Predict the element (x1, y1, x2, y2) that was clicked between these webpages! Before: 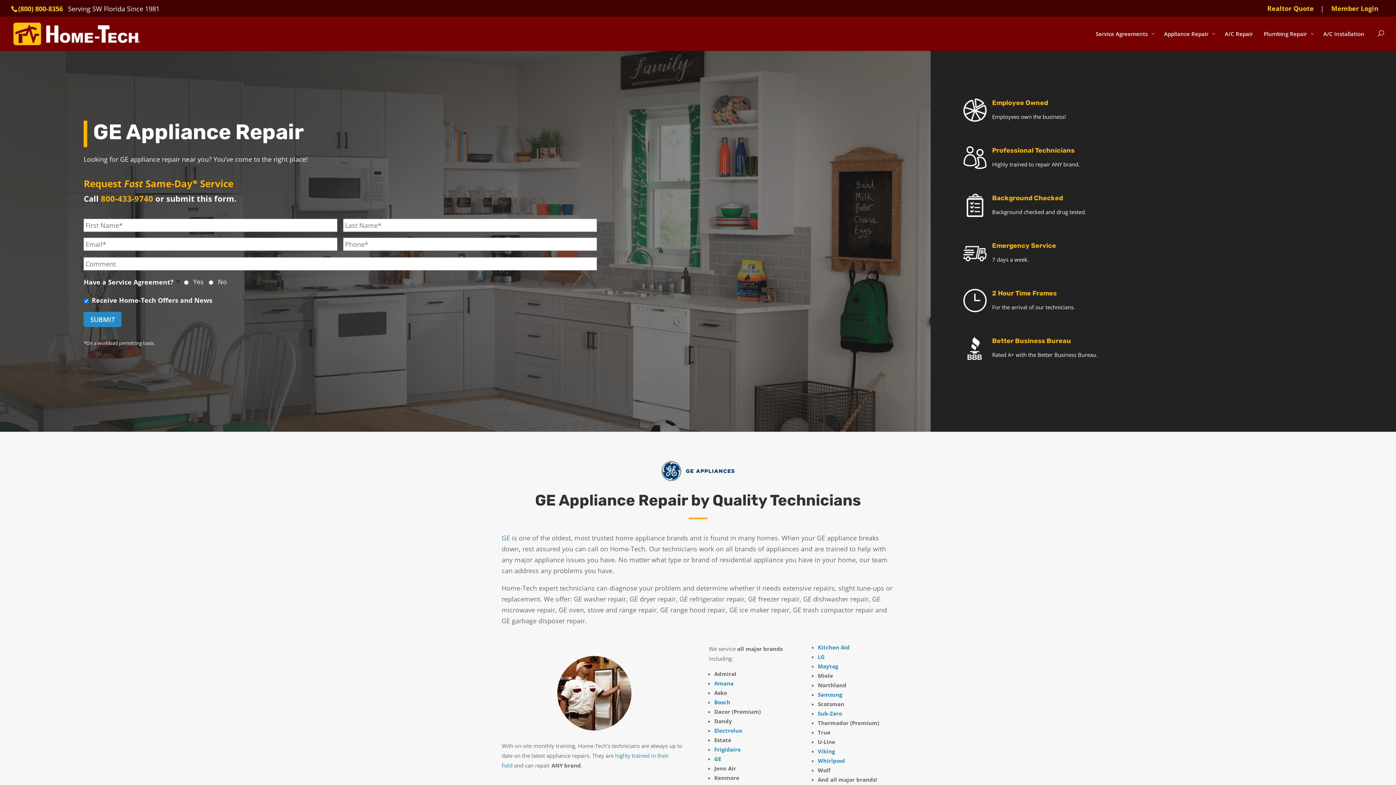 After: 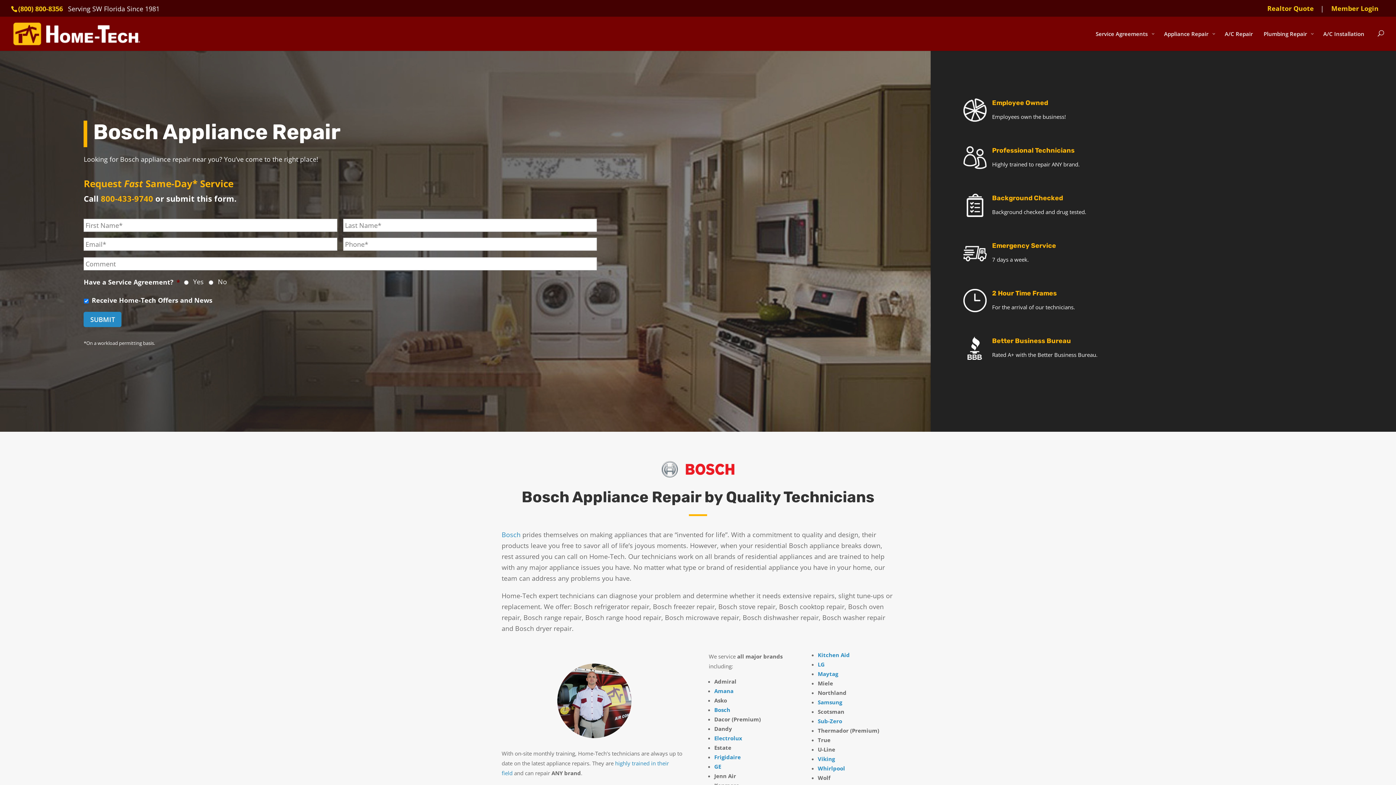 Action: label: Bosch bbox: (714, 699, 730, 706)